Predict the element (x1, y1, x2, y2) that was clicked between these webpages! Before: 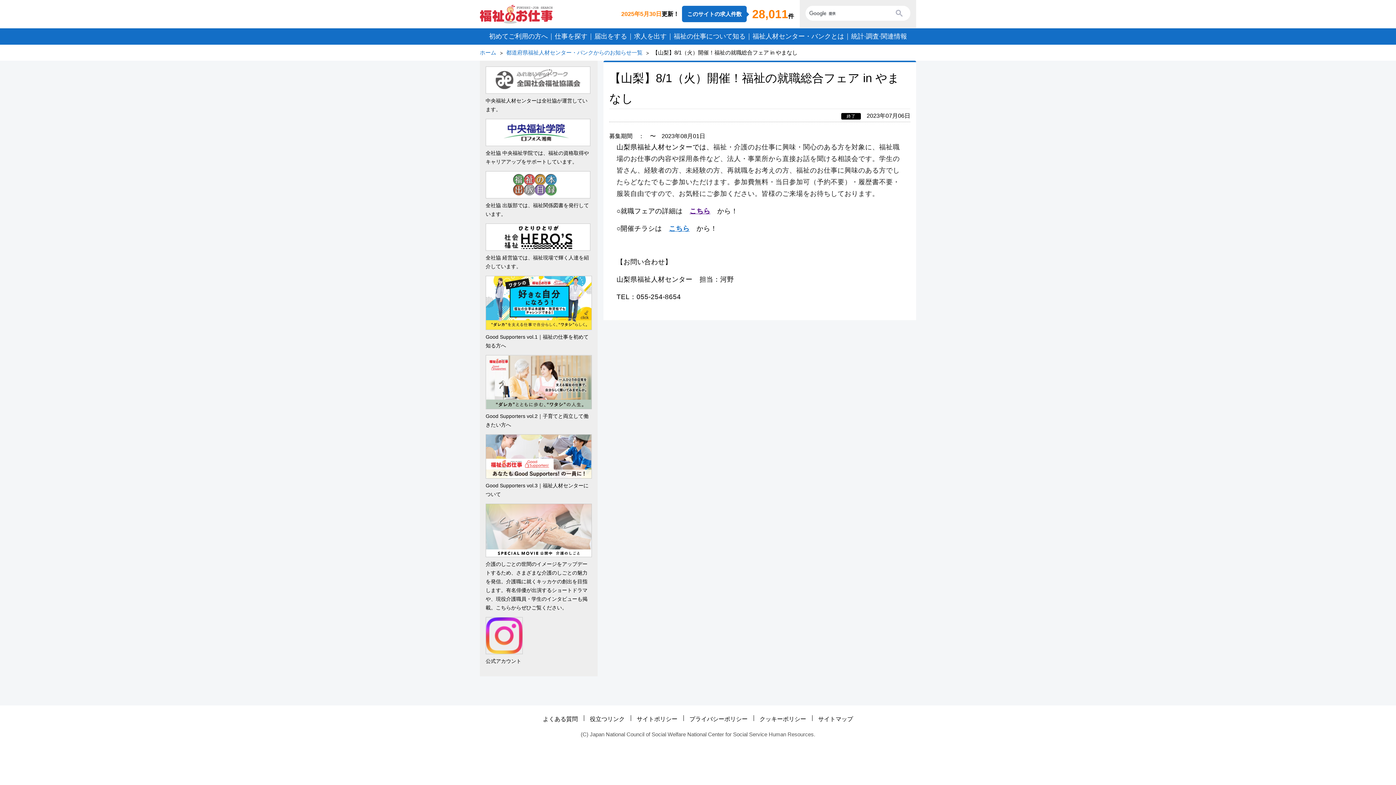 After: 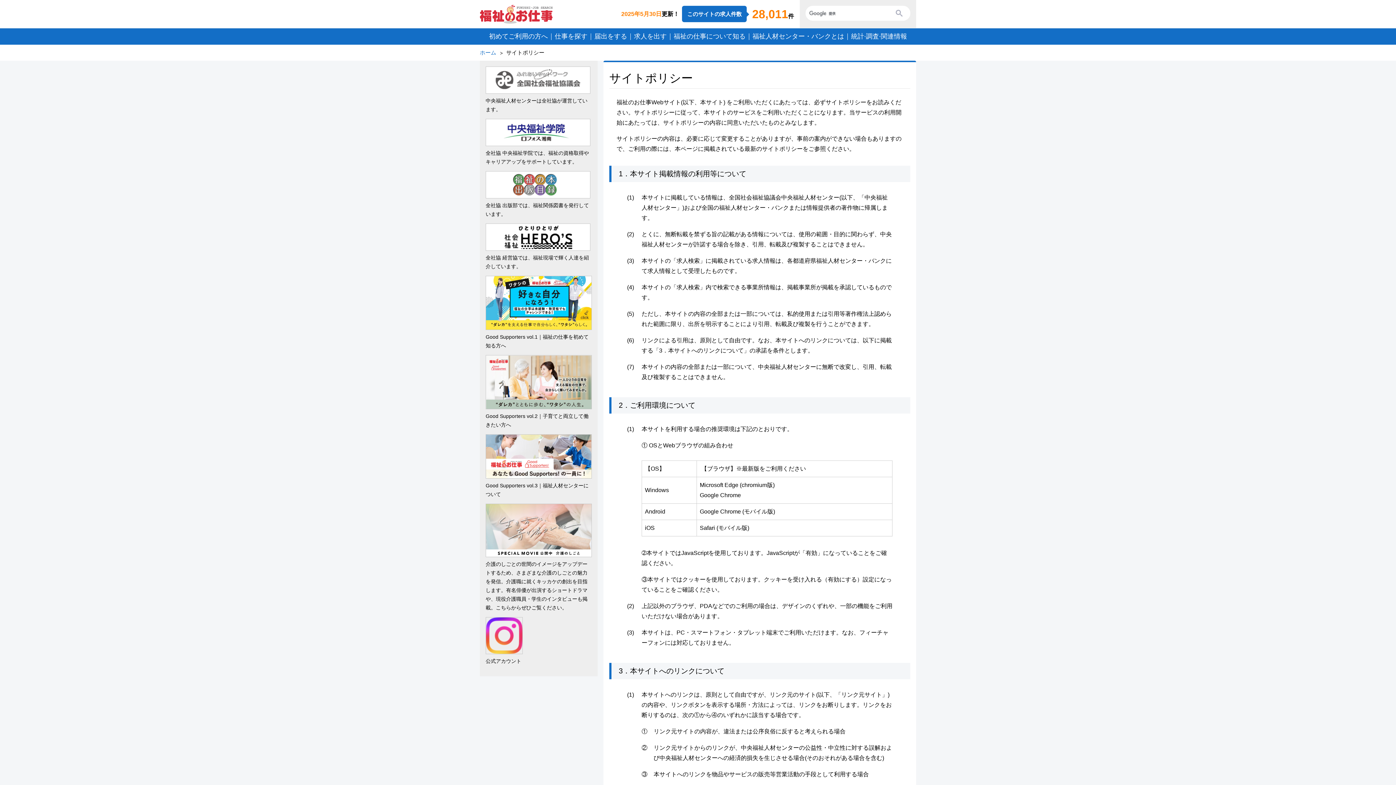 Action: label: サイトポリシー bbox: (636, 716, 677, 722)